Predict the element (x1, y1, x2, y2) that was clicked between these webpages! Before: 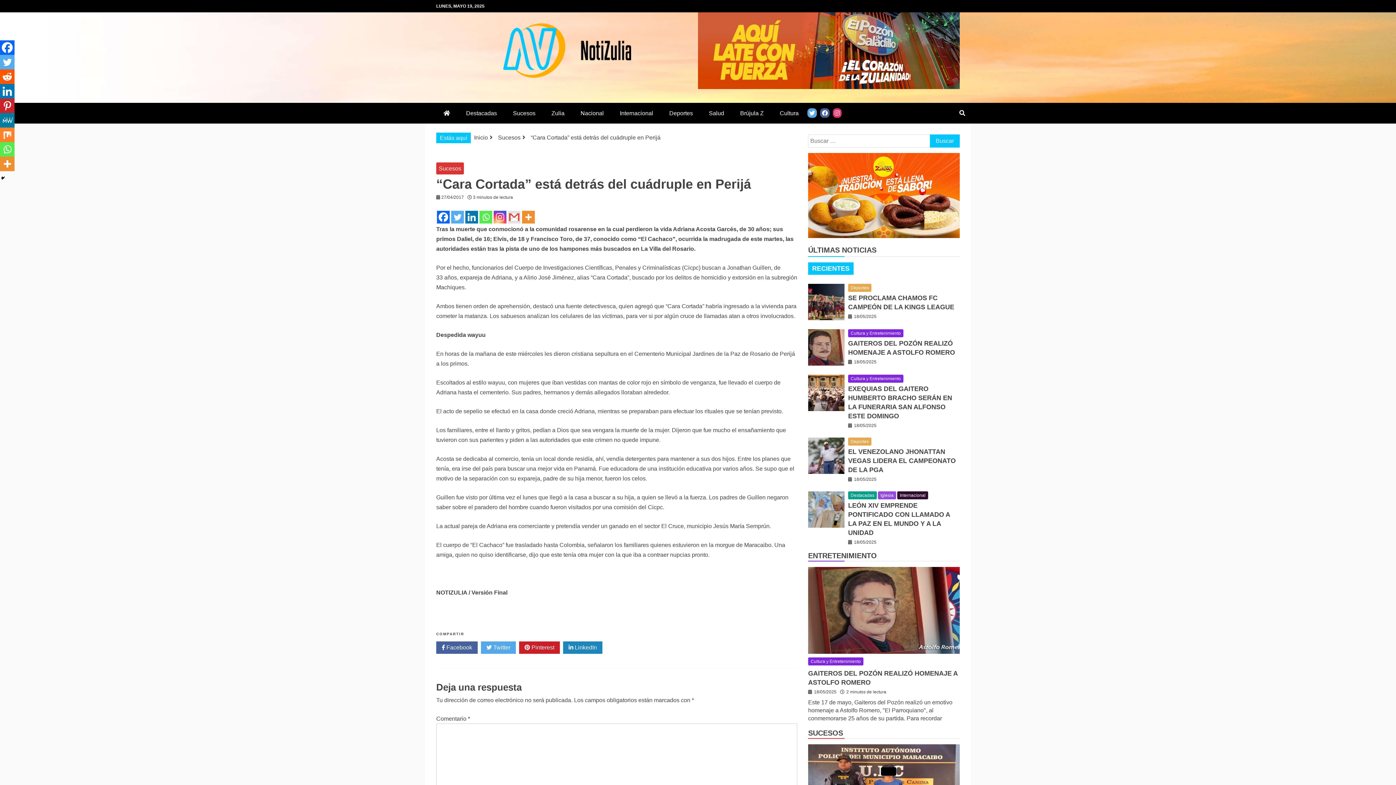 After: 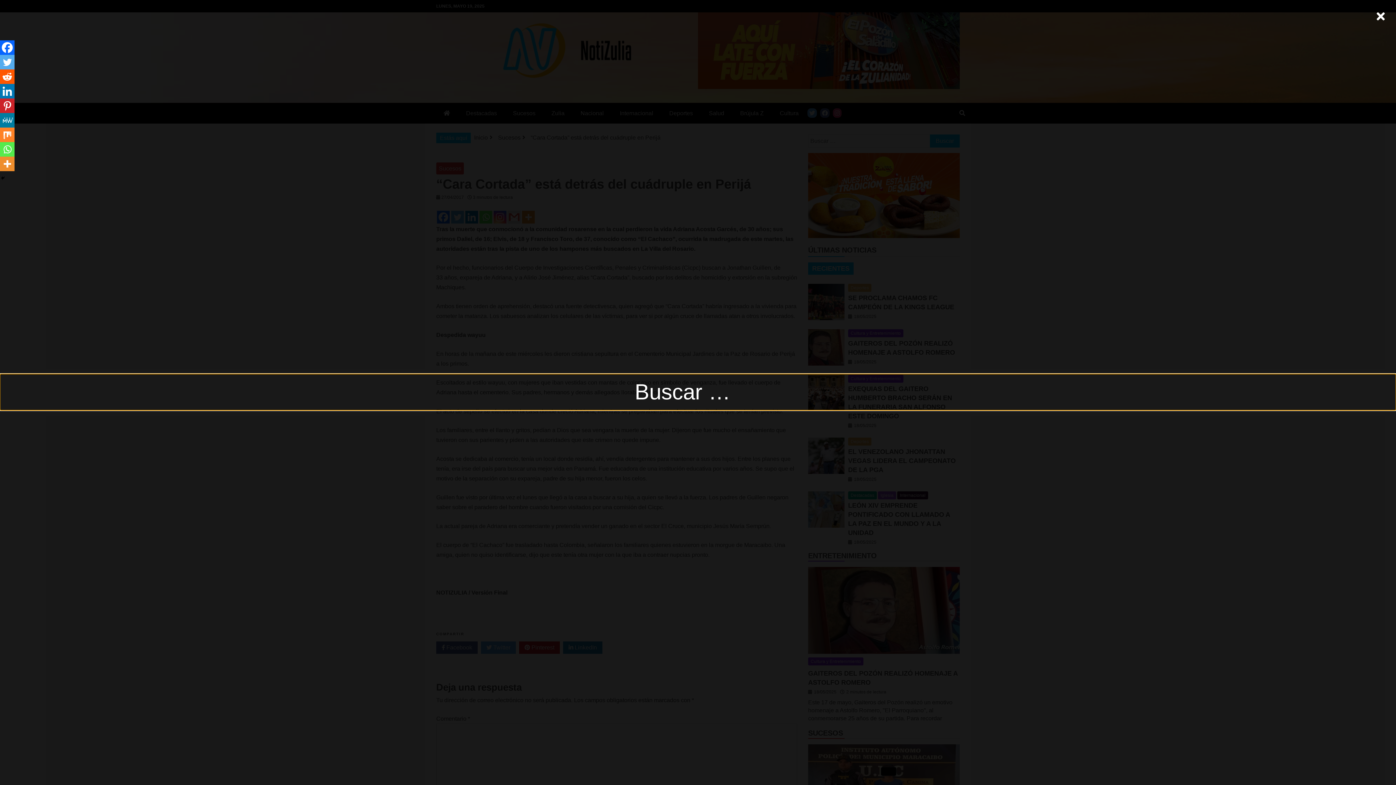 Action: bbox: (954, 102, 970, 123)